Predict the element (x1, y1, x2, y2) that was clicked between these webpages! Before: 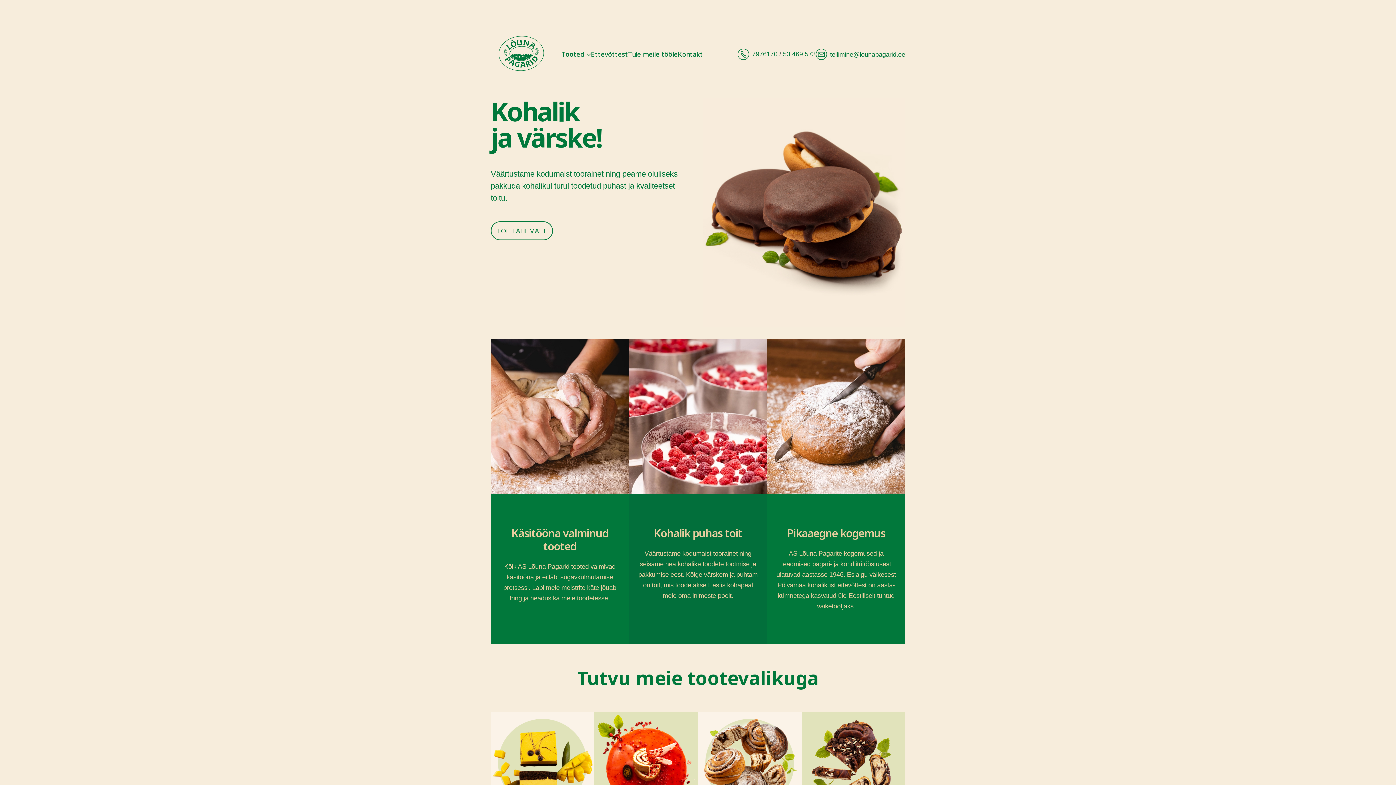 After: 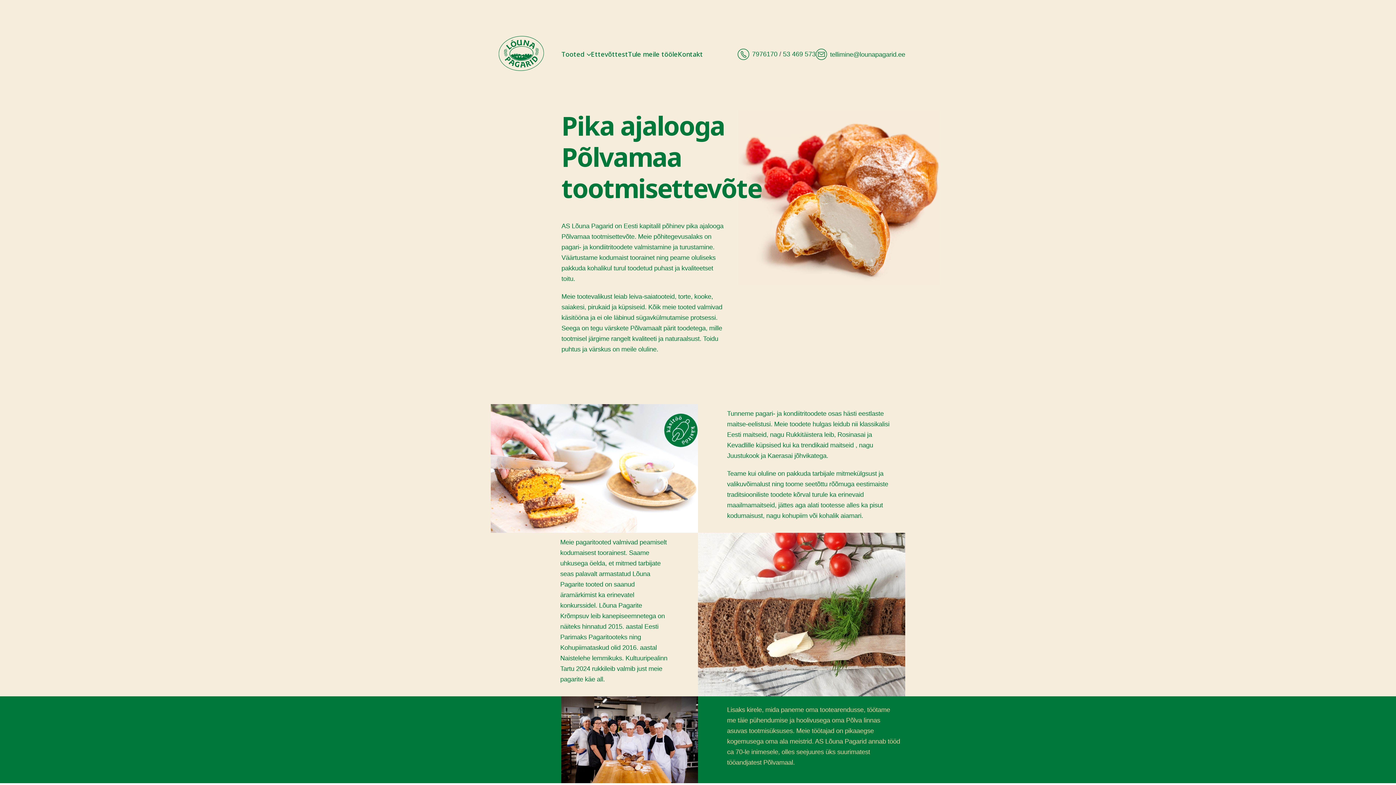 Action: label: Ettevõttest bbox: (591, 43, 628, 64)